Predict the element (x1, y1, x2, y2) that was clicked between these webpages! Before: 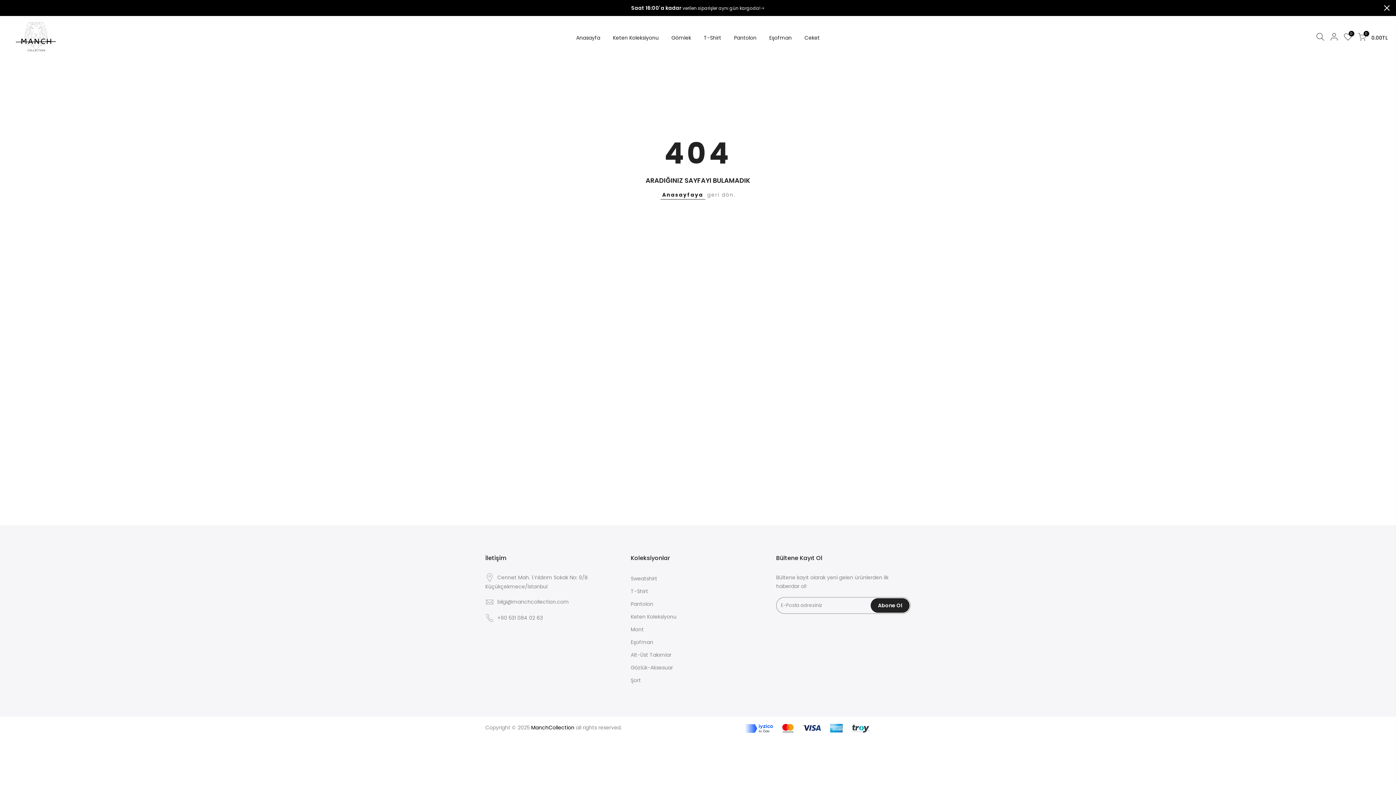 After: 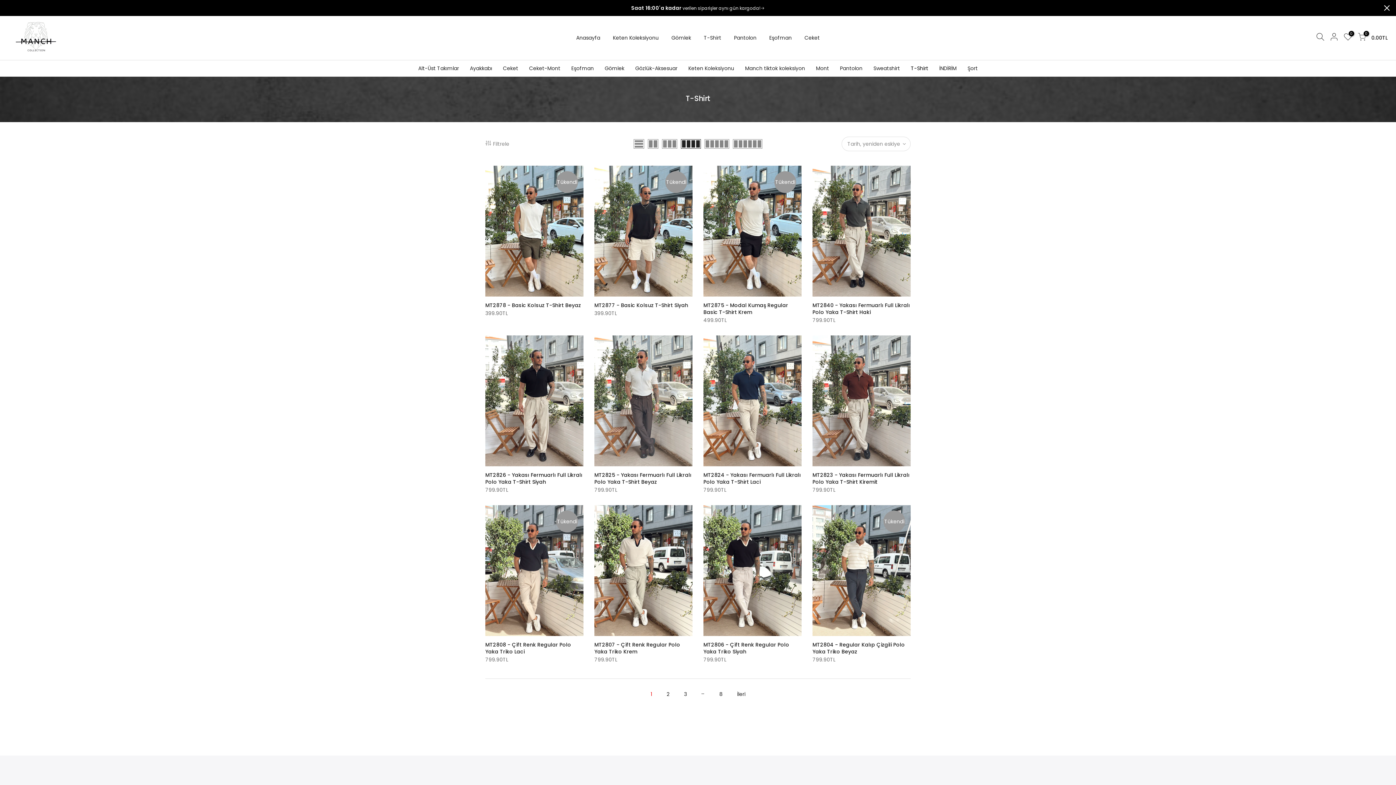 Action: bbox: (697, 25, 727, 50) label: T-Shirt